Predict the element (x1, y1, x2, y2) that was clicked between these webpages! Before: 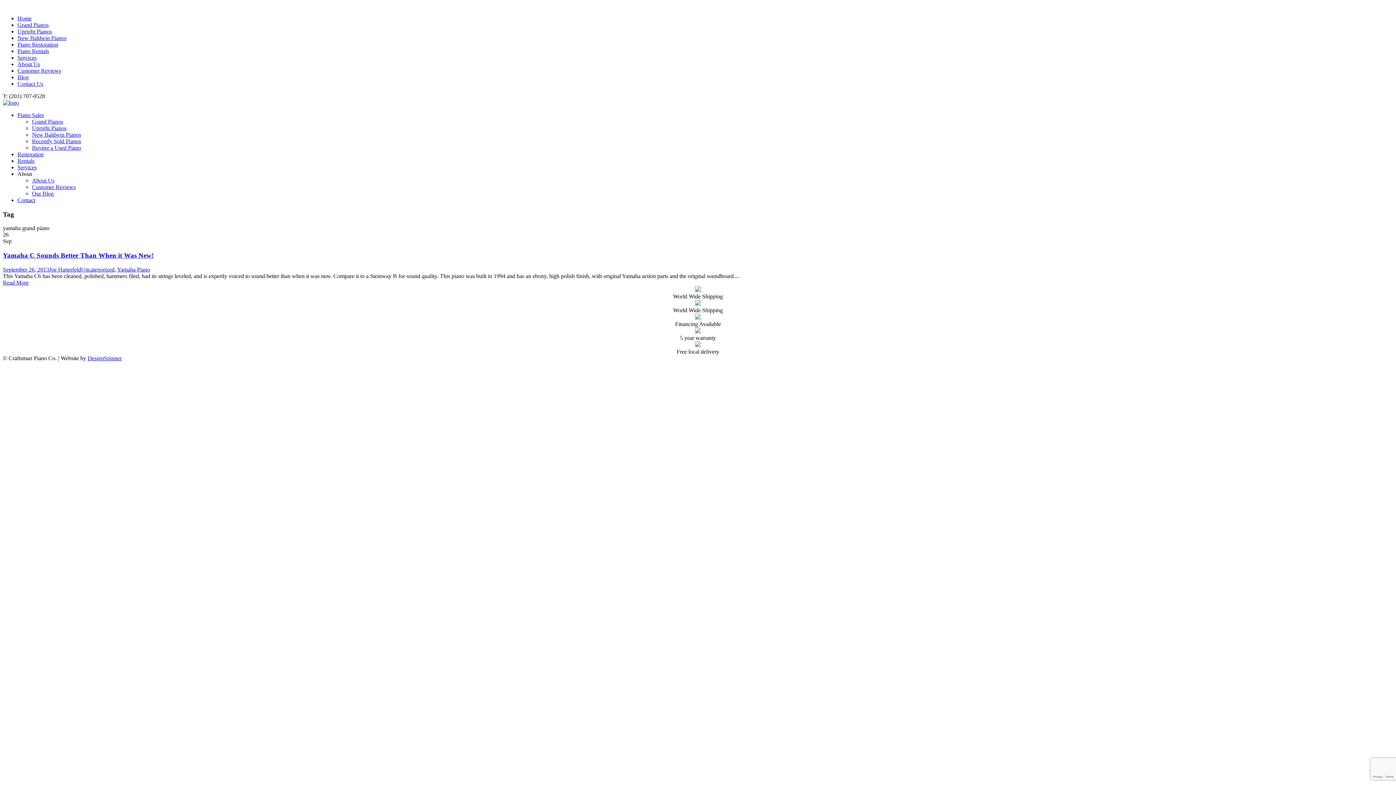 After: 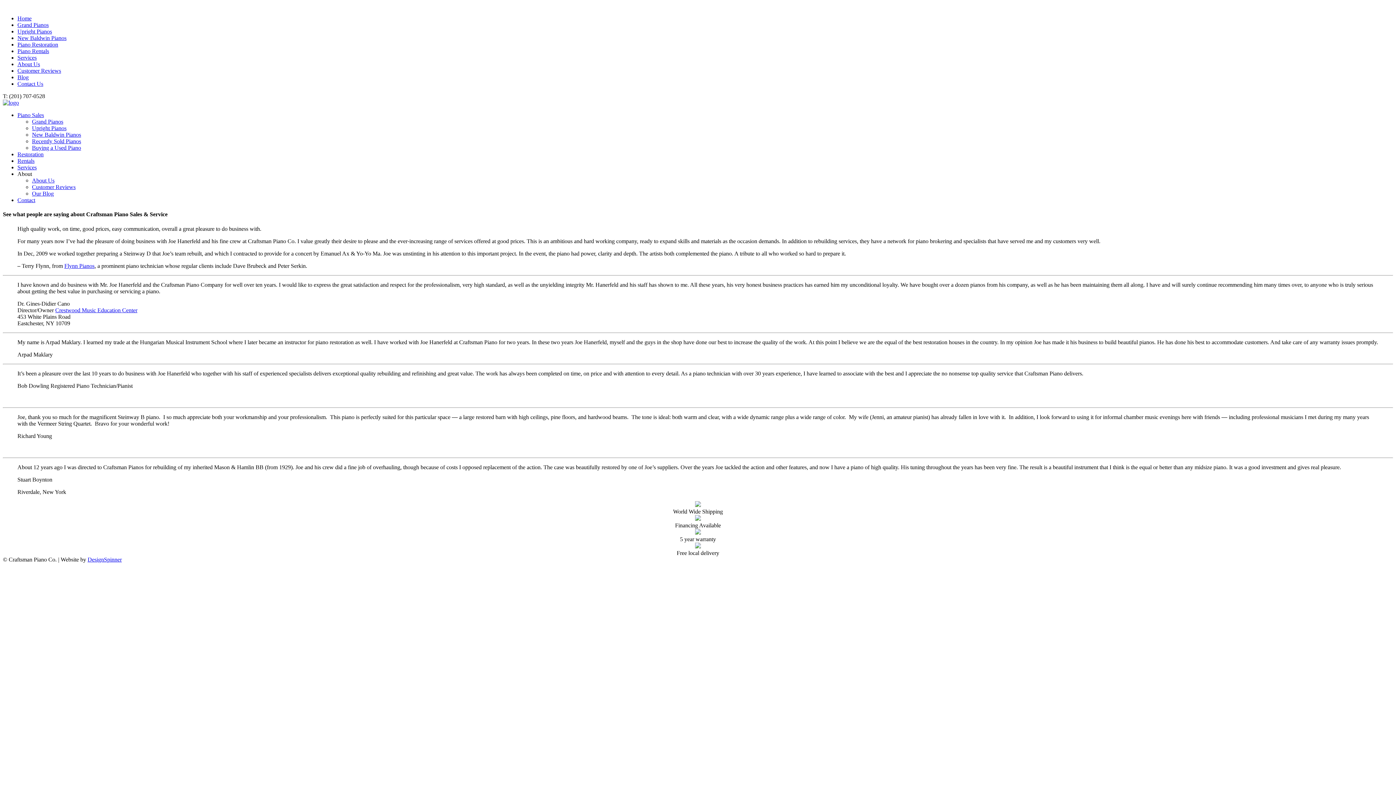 Action: label: Customer Reviews bbox: (17, 67, 61, 73)